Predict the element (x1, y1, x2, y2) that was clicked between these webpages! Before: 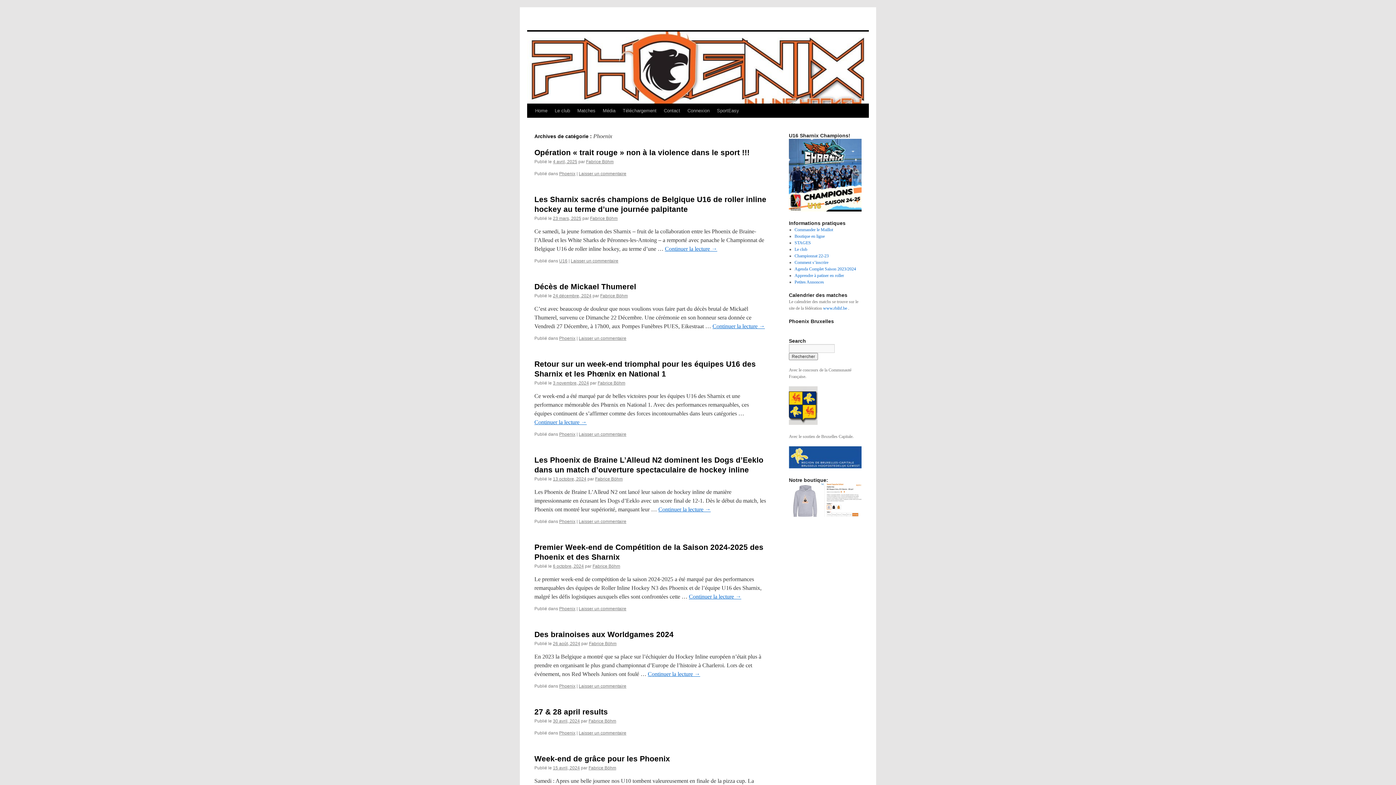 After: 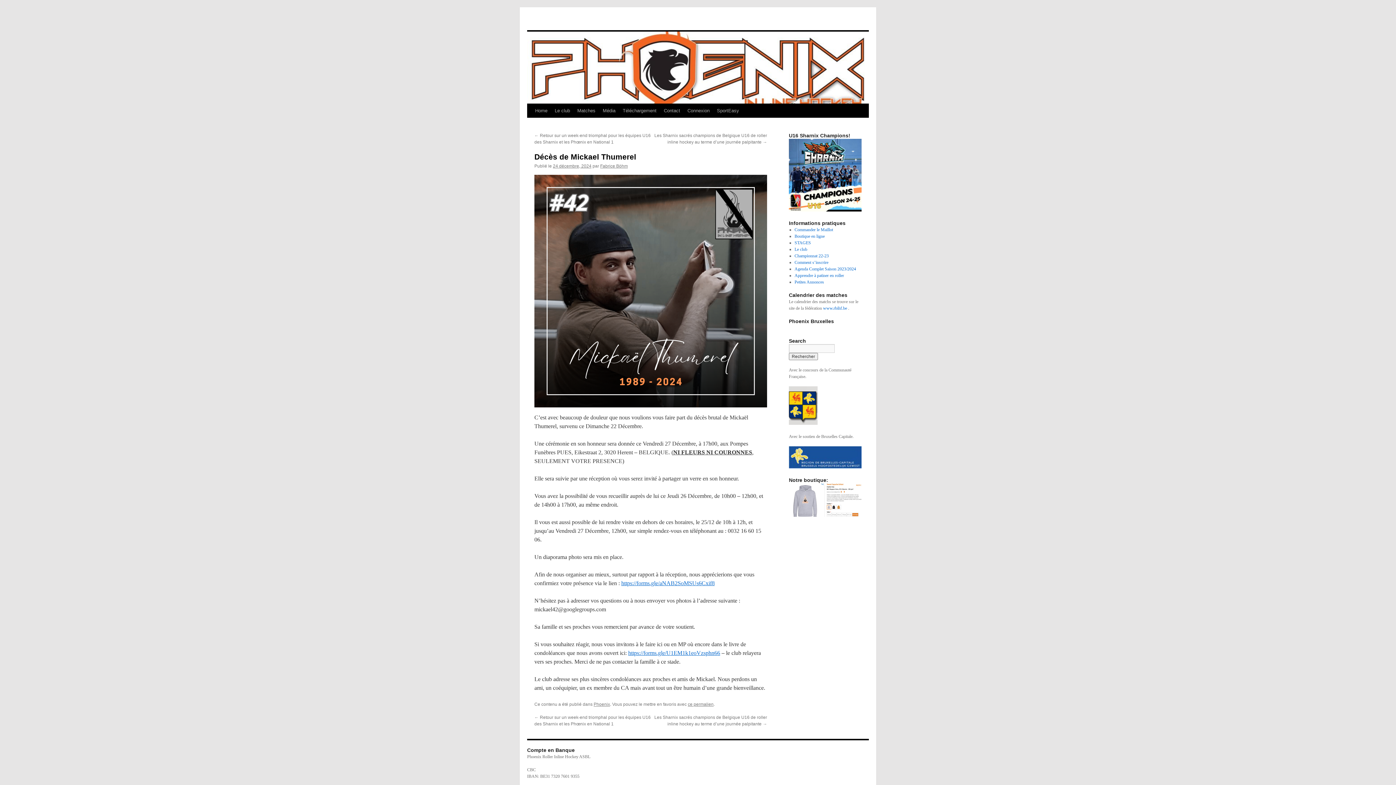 Action: bbox: (578, 336, 626, 341) label: Laisser un commentaire